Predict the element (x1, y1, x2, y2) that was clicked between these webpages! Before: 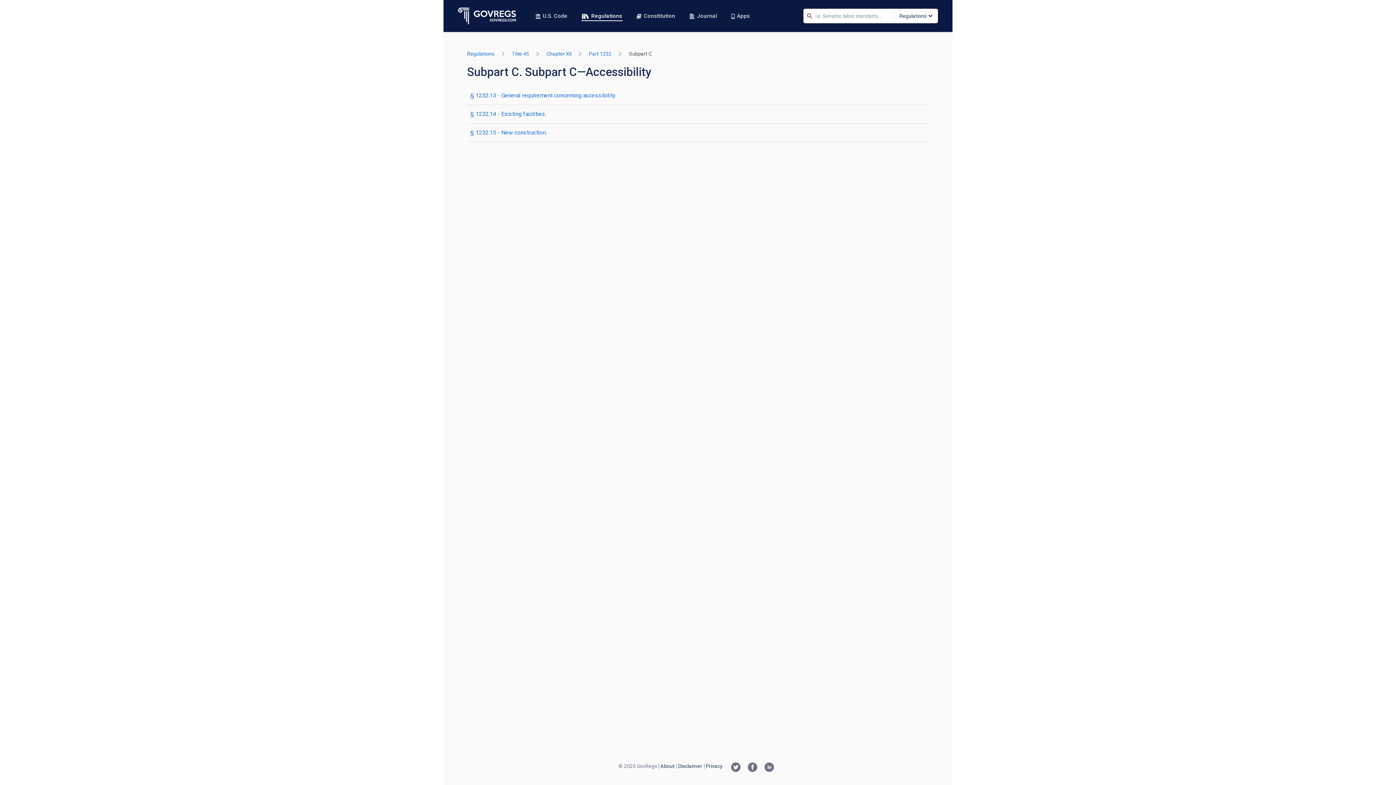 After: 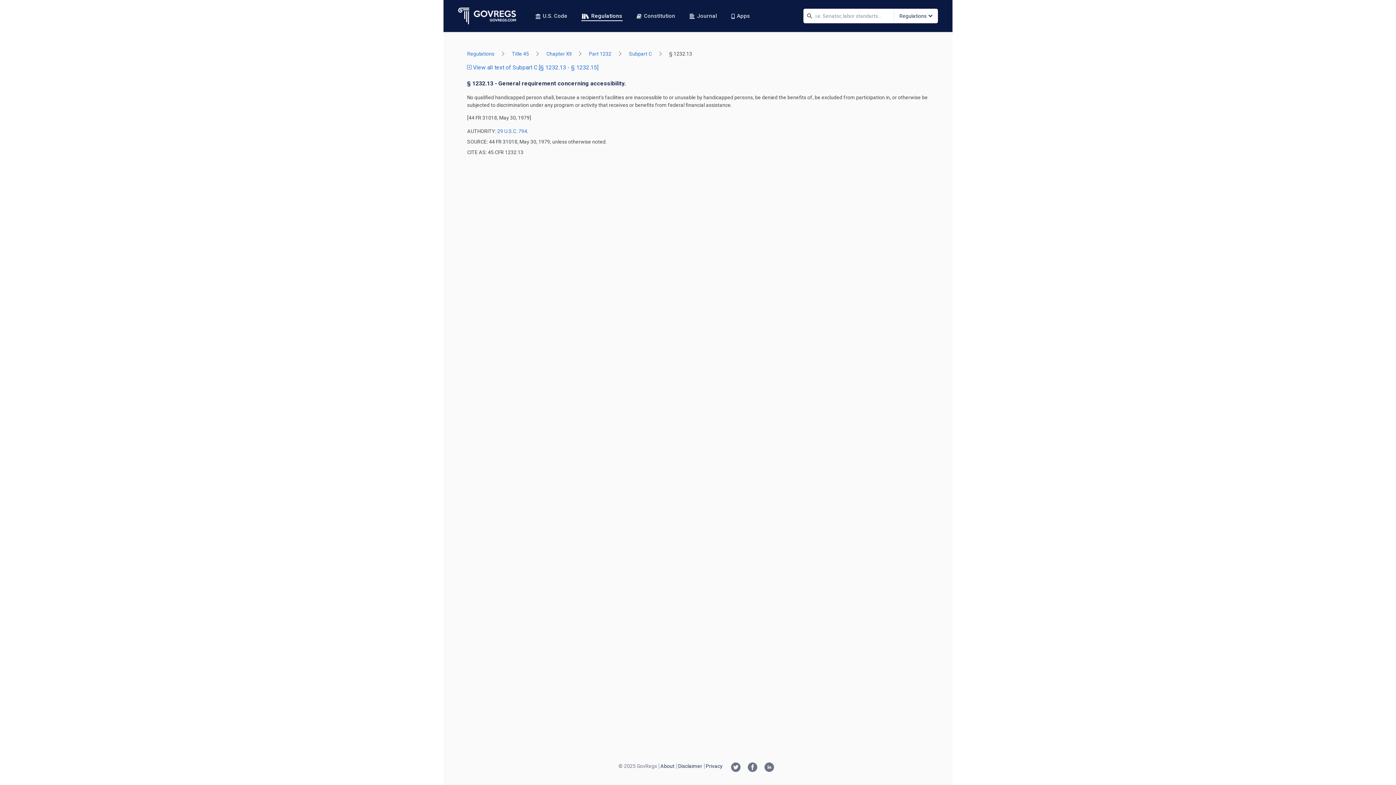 Action: label: § 1232.13 - General requirement concerning accessibility. bbox: (467, 86, 929, 104)